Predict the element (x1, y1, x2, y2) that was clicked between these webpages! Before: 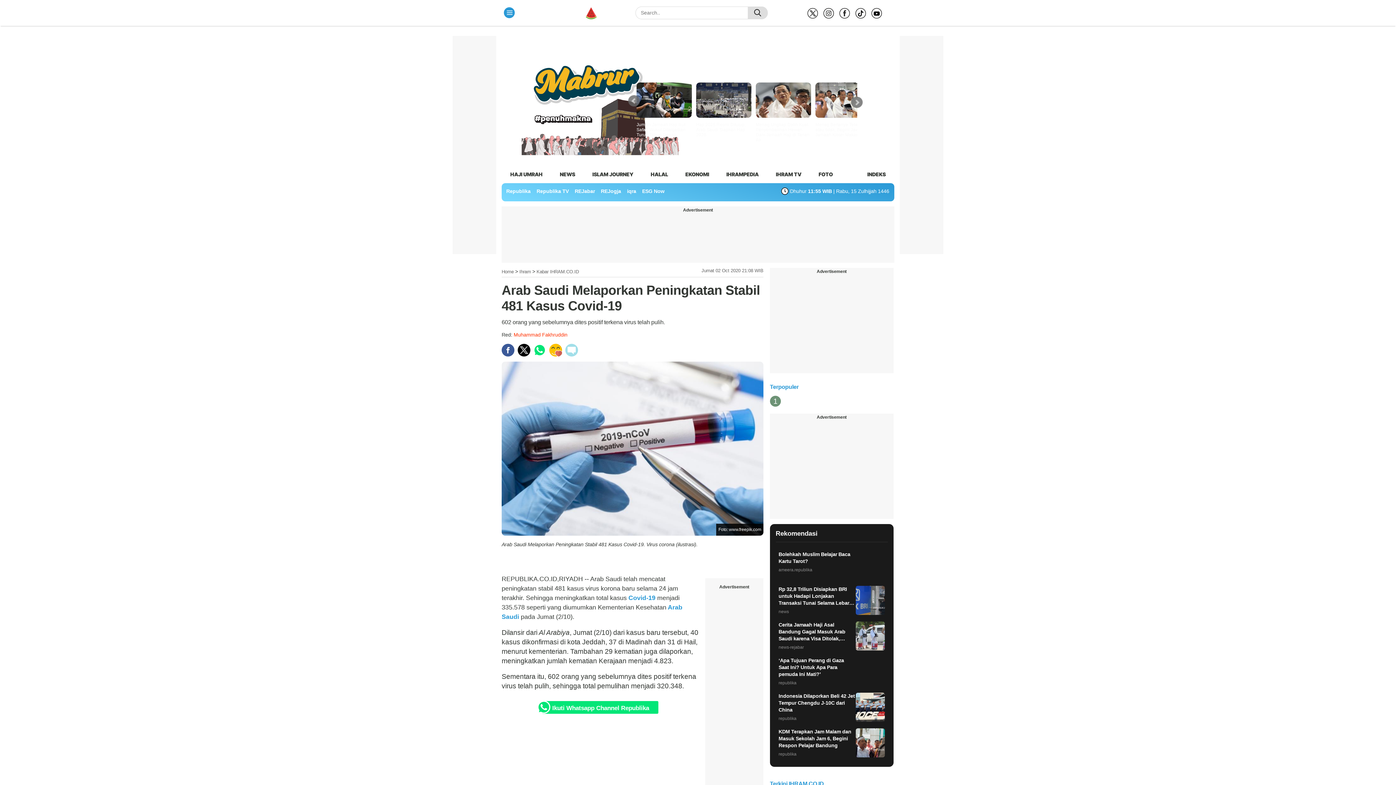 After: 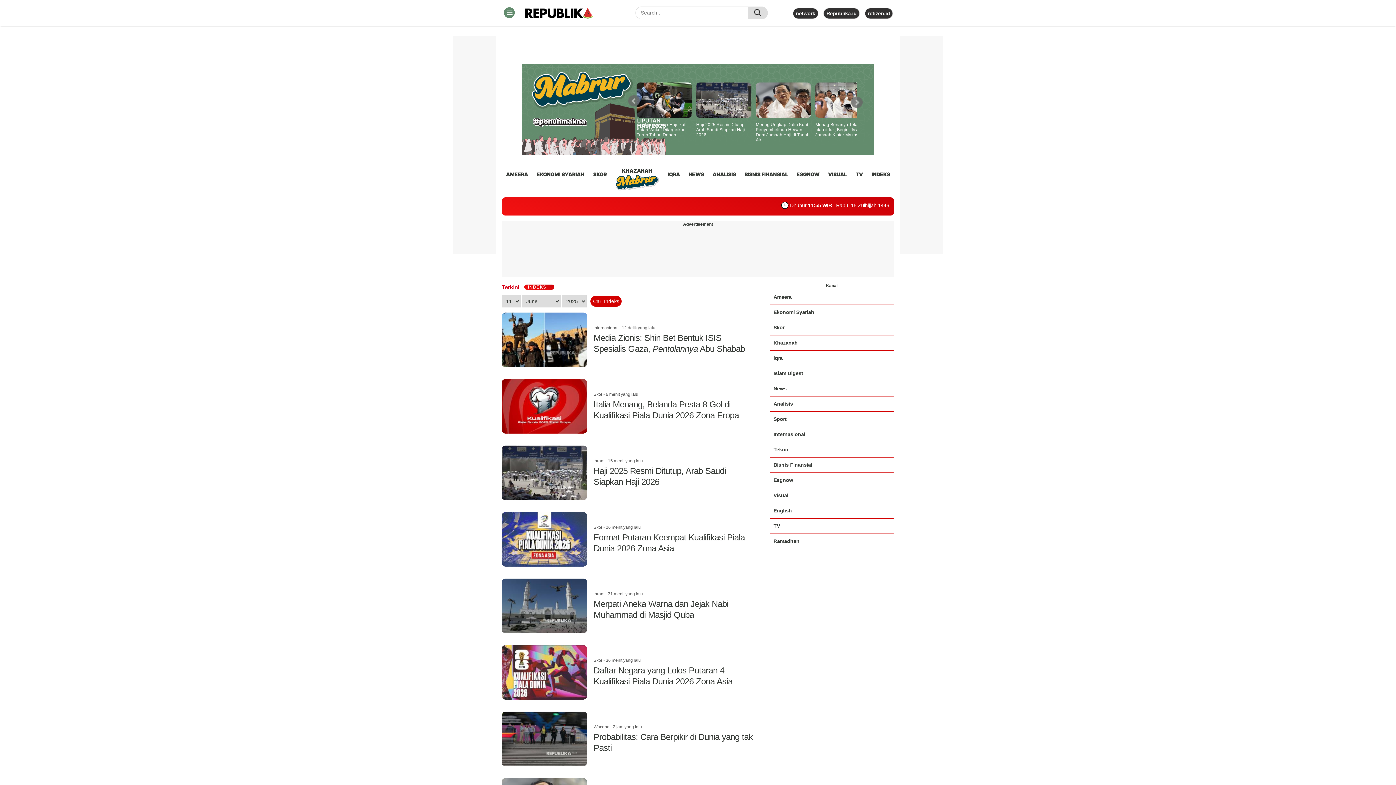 Action: label: INDEKS bbox: (867, 168, 885, 180)